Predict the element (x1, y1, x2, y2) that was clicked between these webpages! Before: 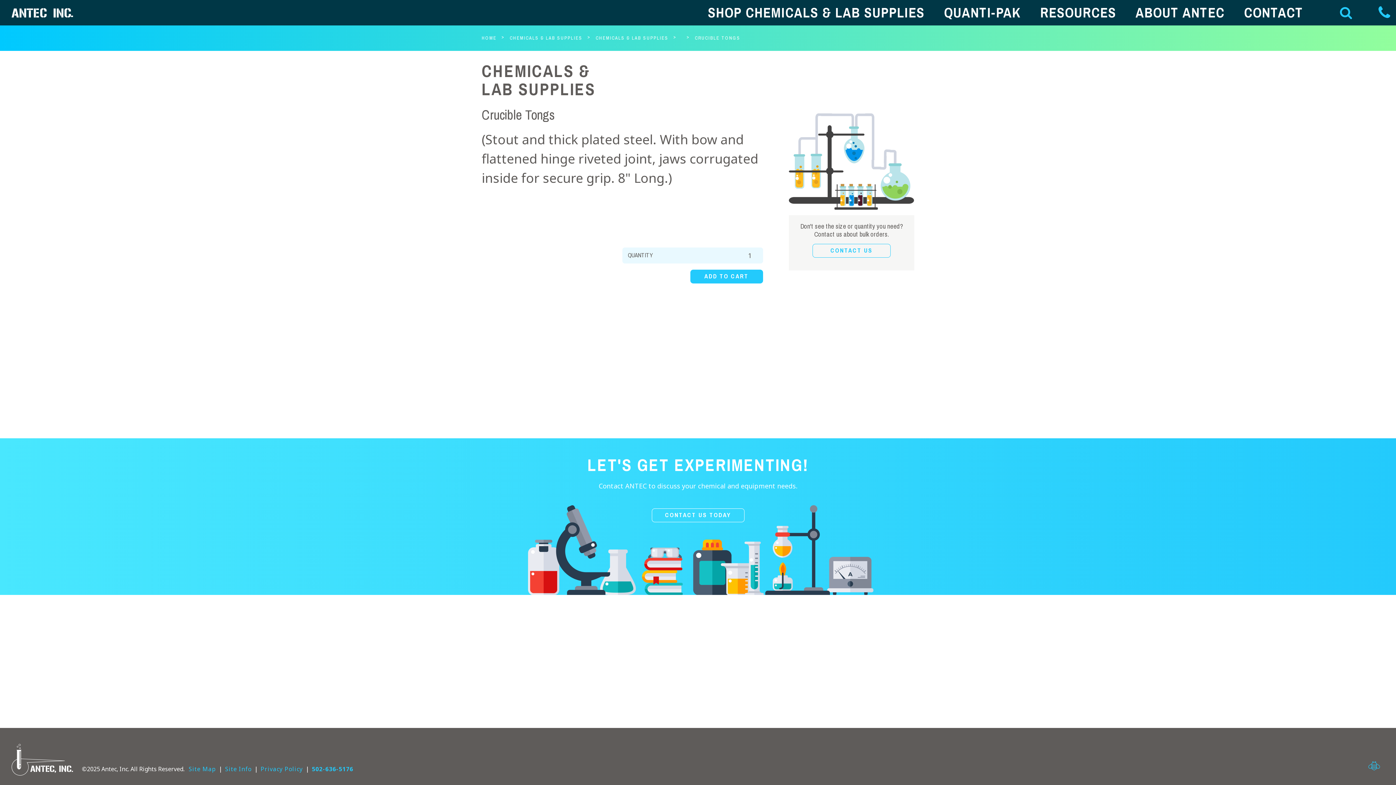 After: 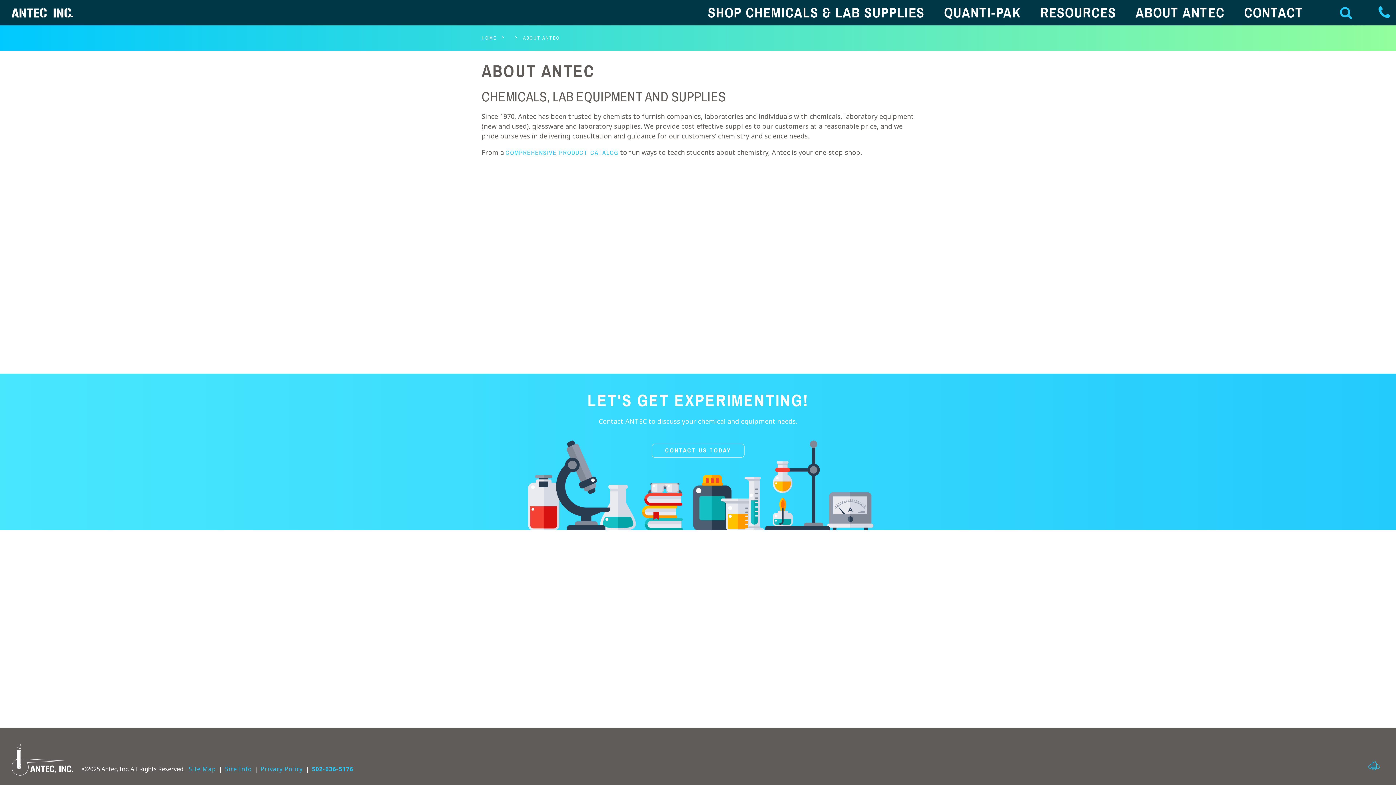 Action: bbox: (1135, 5, 1224, 20) label: ABOUT ANTEC